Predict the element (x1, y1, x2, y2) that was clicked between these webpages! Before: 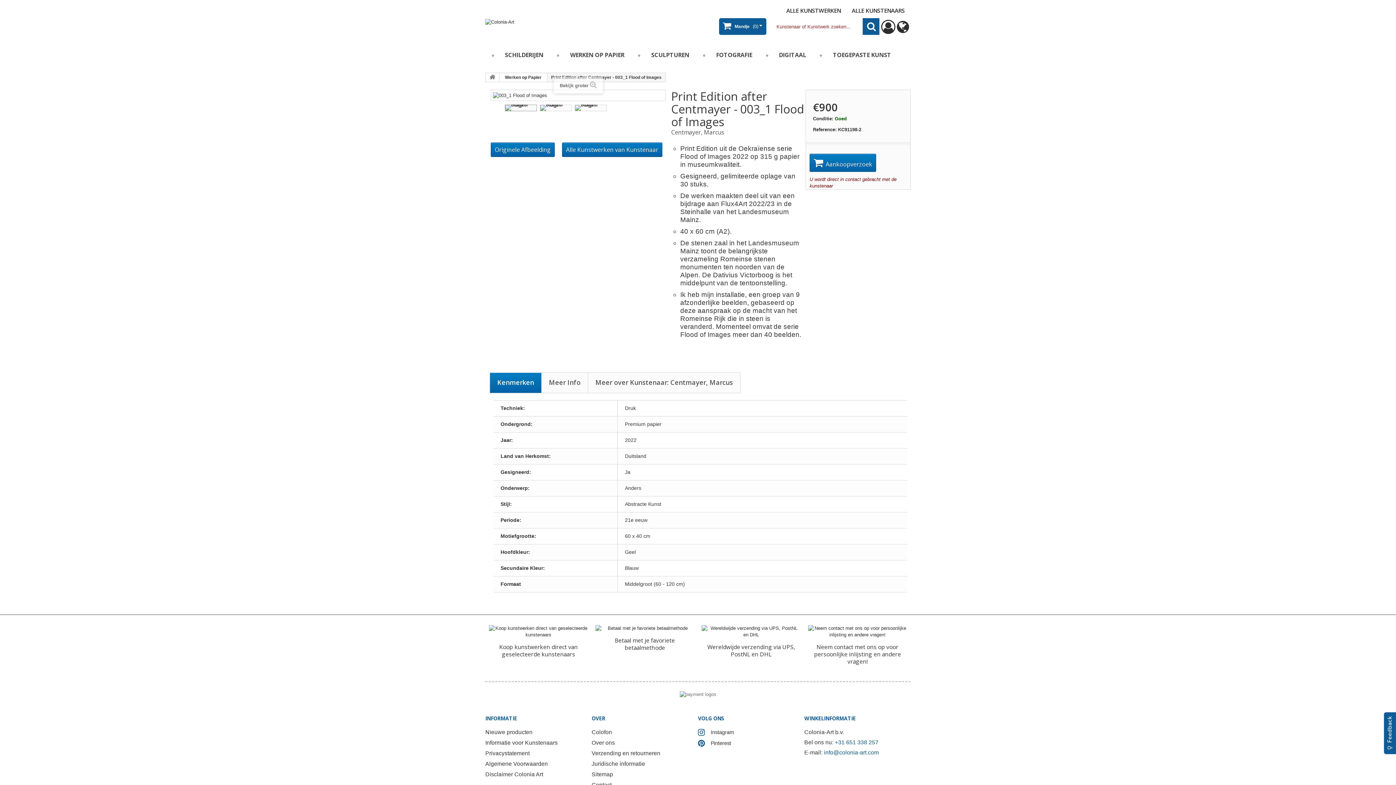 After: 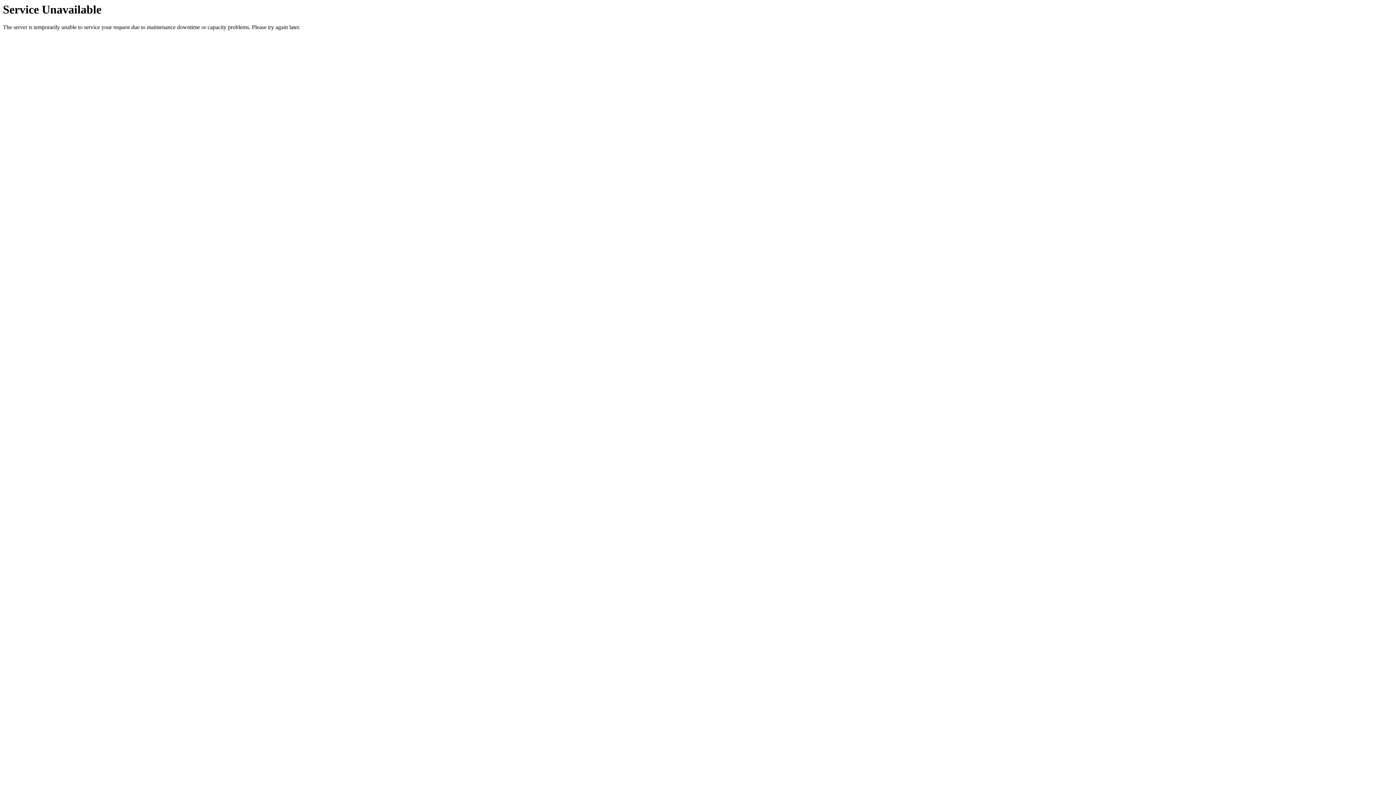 Action: bbox: (591, 750, 660, 756) label: Verzending en retourneren